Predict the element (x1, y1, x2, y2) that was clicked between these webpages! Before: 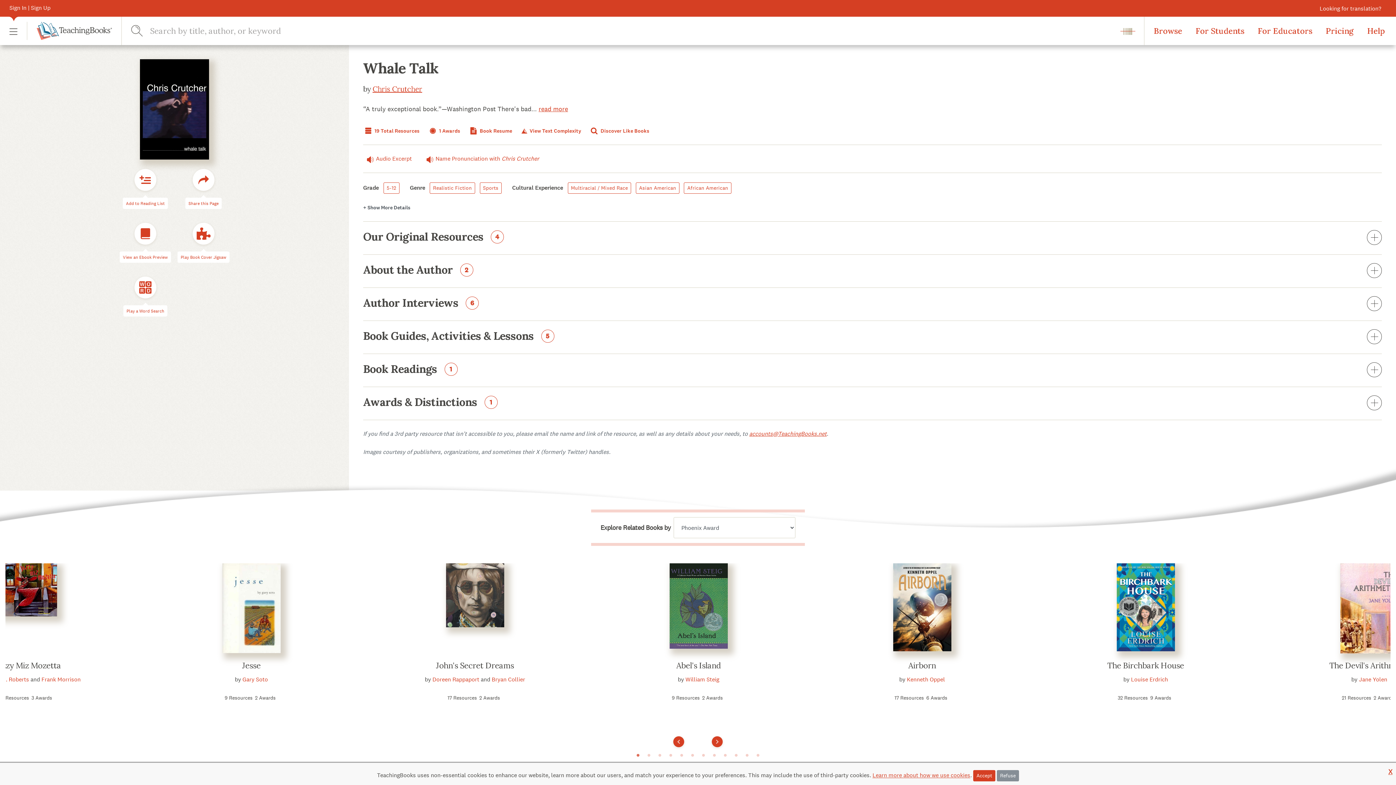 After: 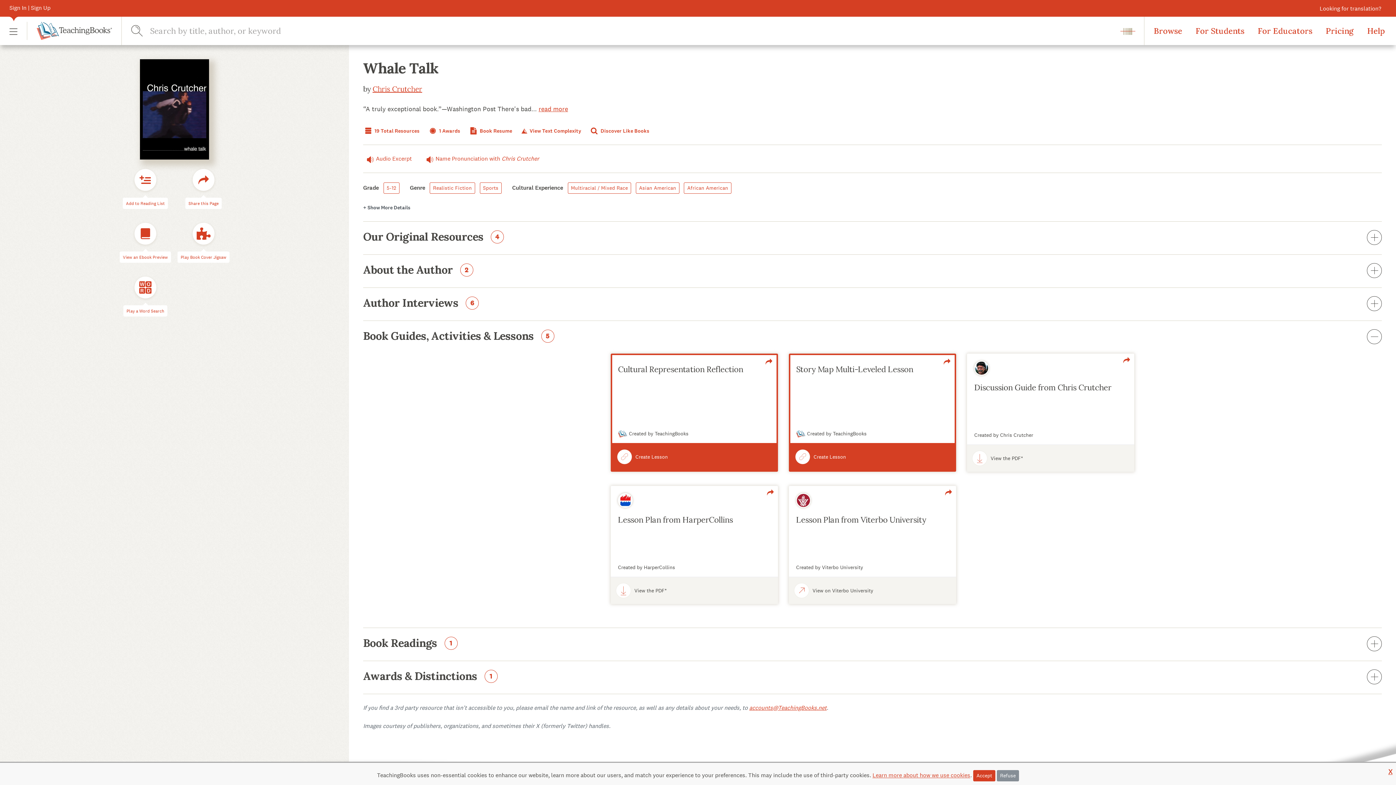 Action: label: Book Guides, Activities & Lessons 5 bbox: (363, 330, 1382, 344)